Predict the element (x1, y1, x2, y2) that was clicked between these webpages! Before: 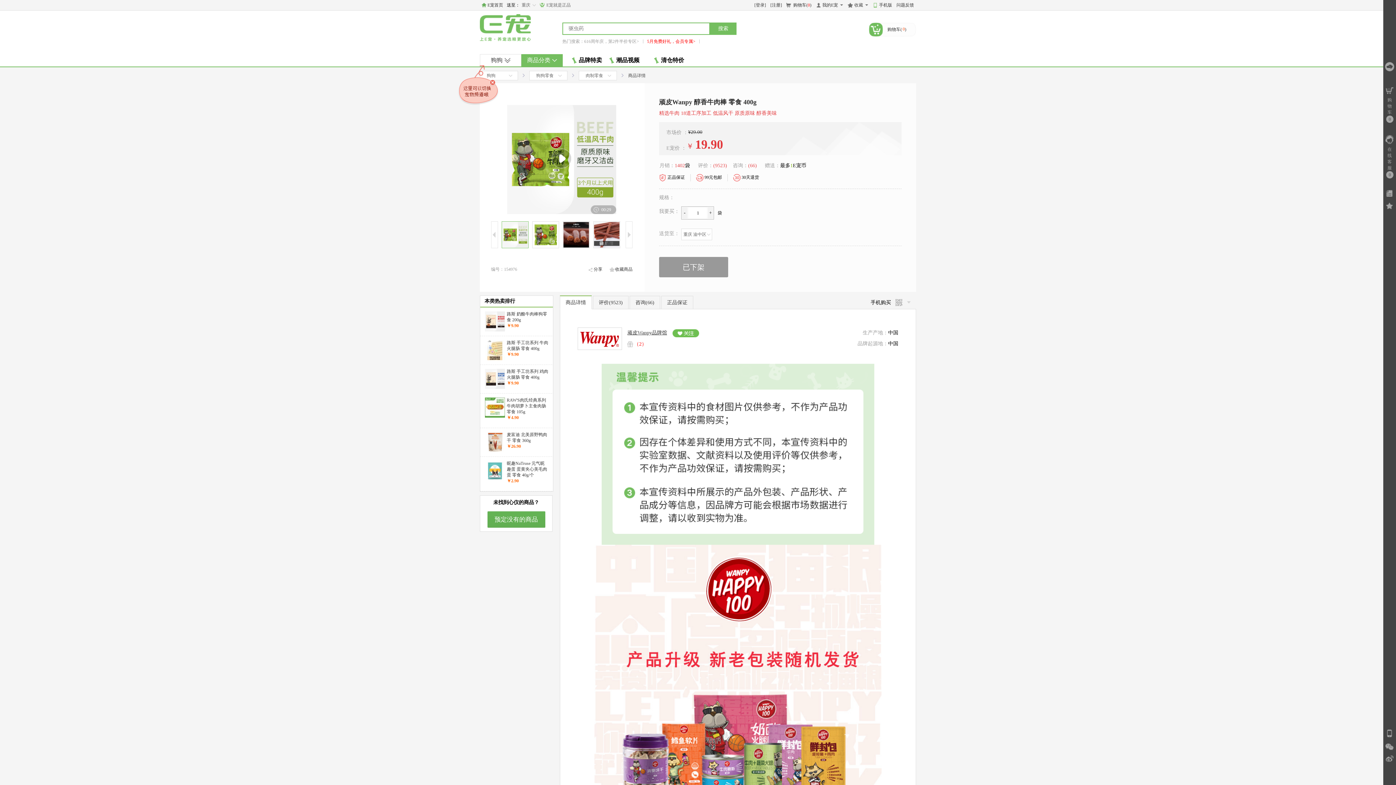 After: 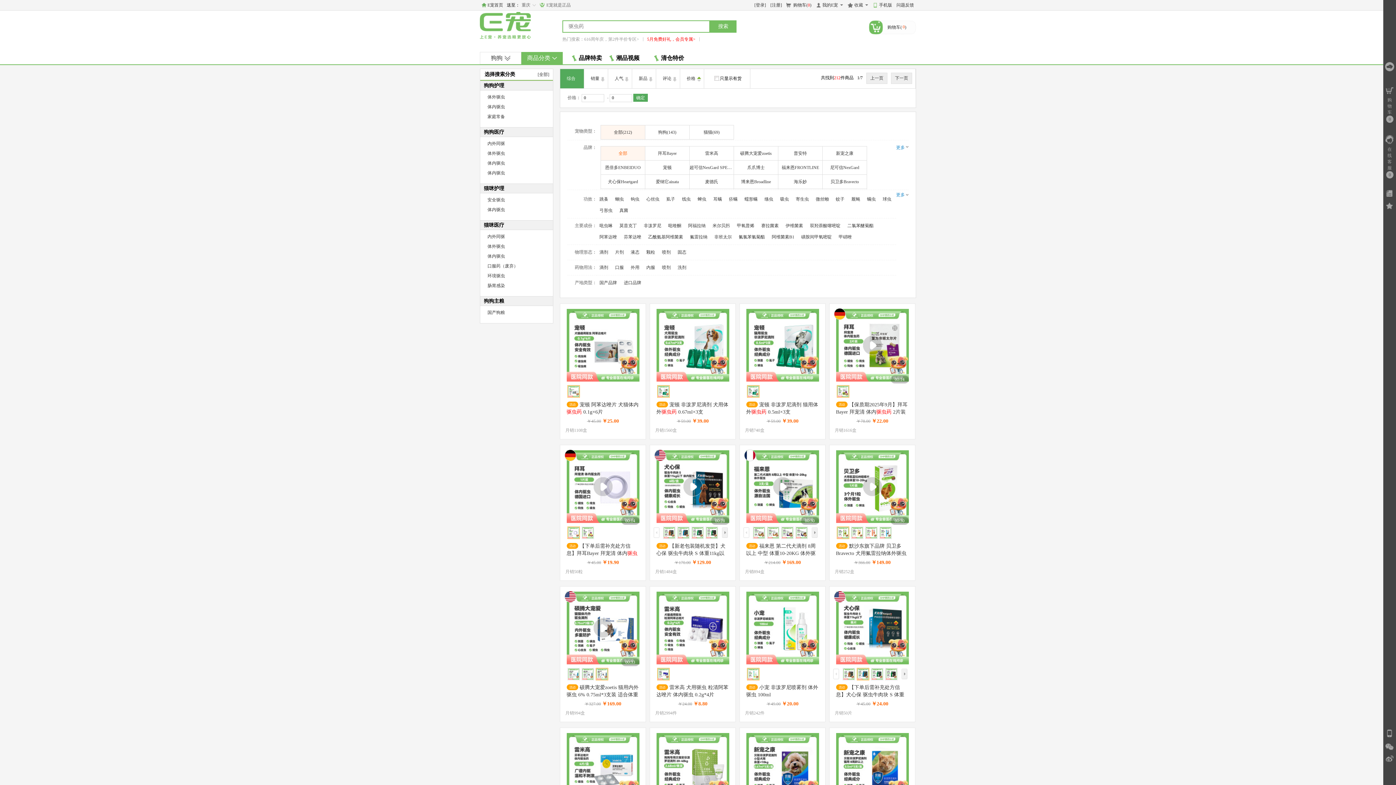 Action: bbox: (710, 22, 736, 34) label: 搜索